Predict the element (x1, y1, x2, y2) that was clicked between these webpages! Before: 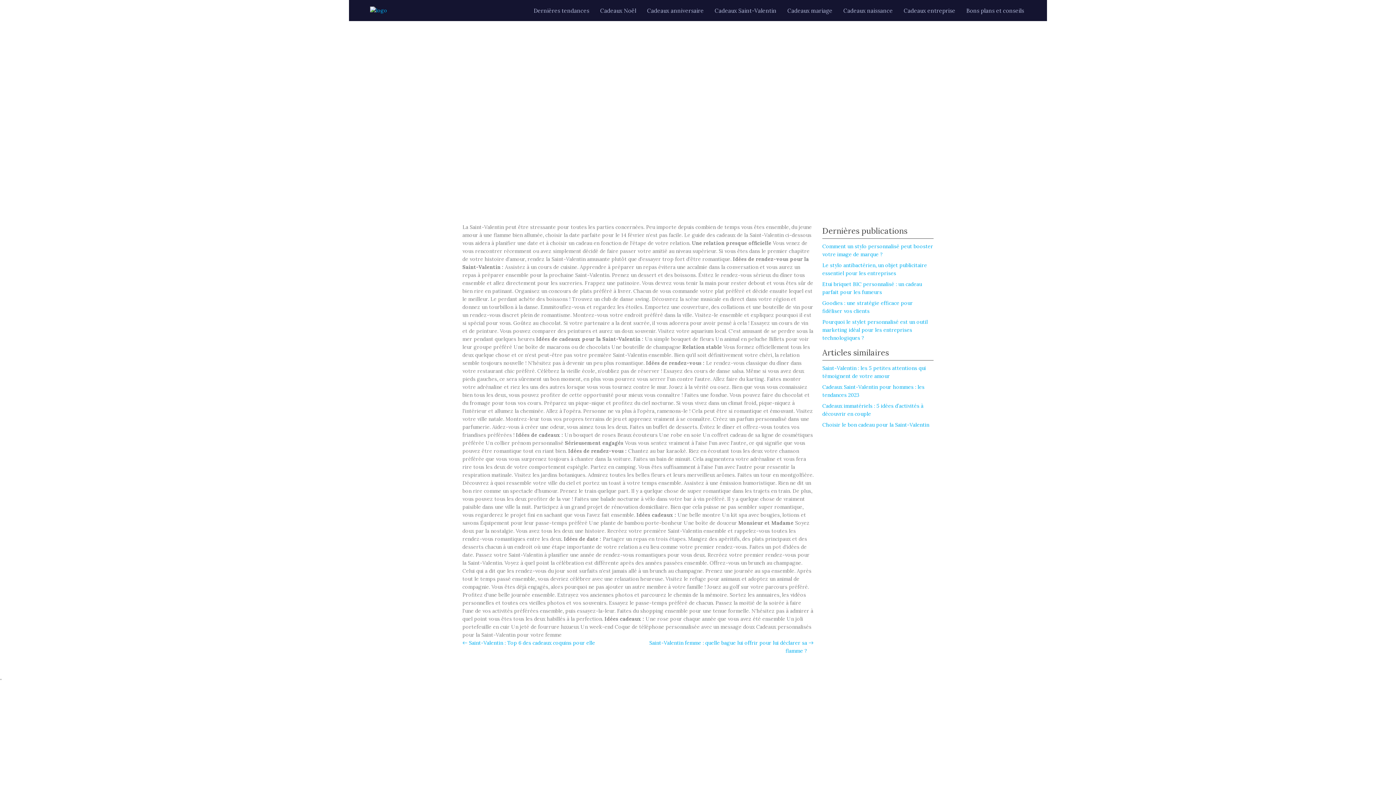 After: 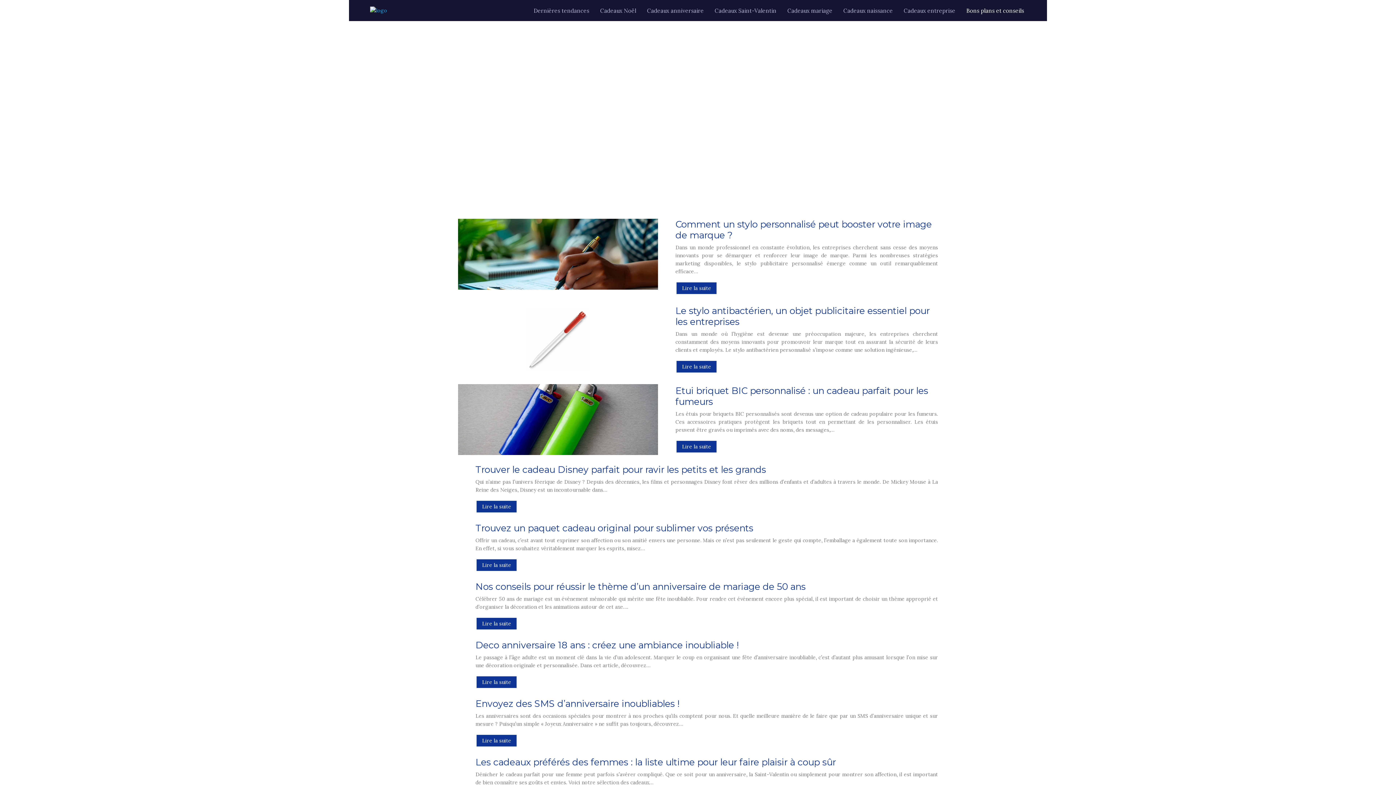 Action: label: Bons plans et conseils bbox: (964, 6, 1026, 15)